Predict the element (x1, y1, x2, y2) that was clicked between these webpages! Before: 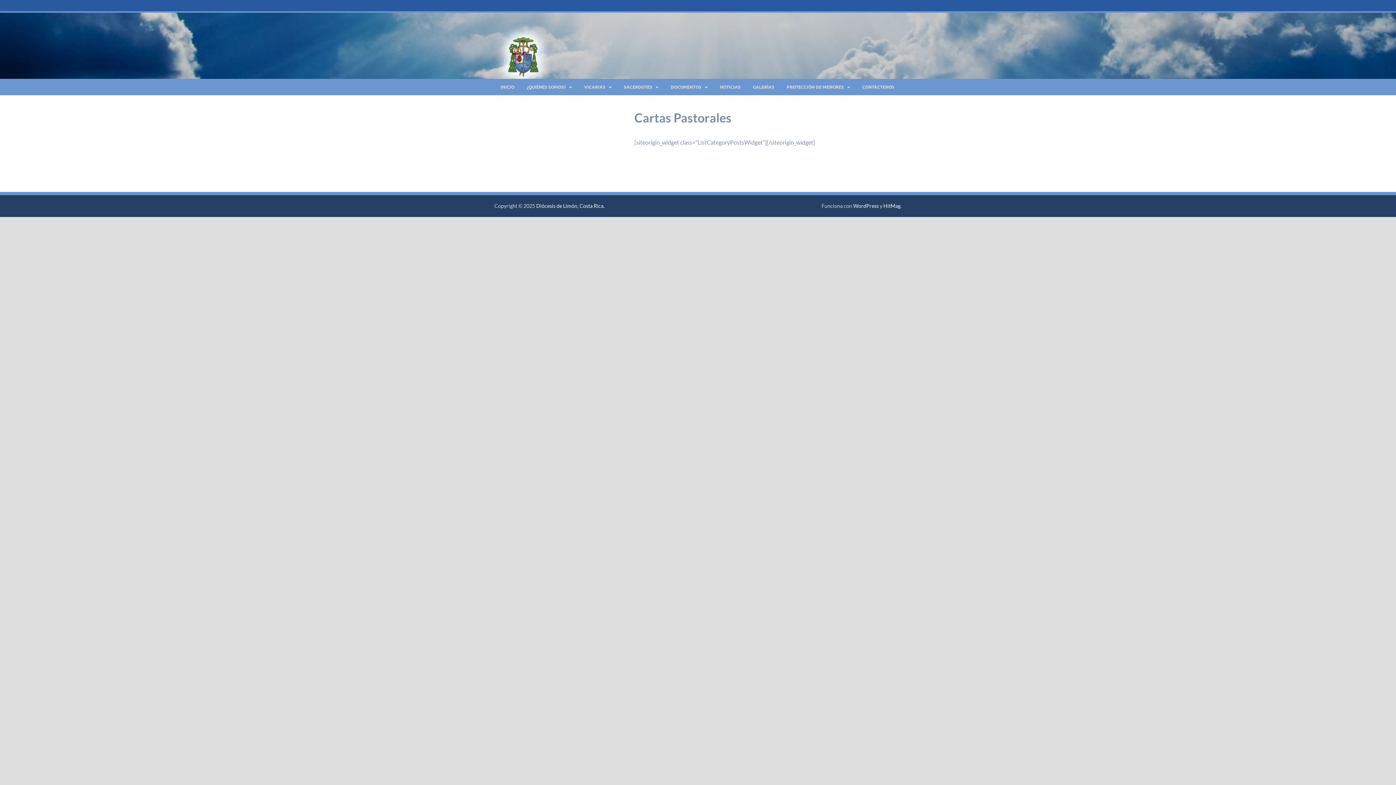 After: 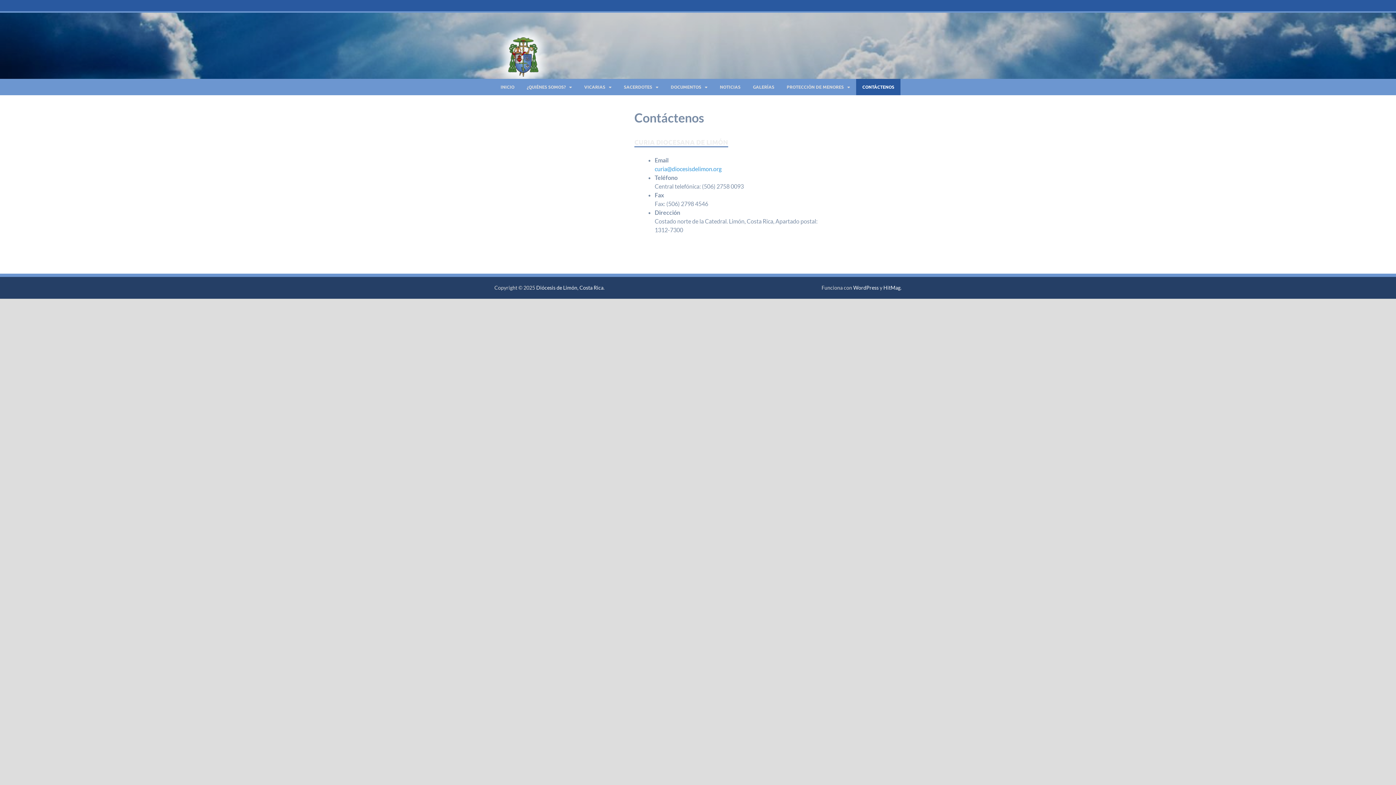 Action: label: CONTÁCTENOS bbox: (856, 78, 900, 95)